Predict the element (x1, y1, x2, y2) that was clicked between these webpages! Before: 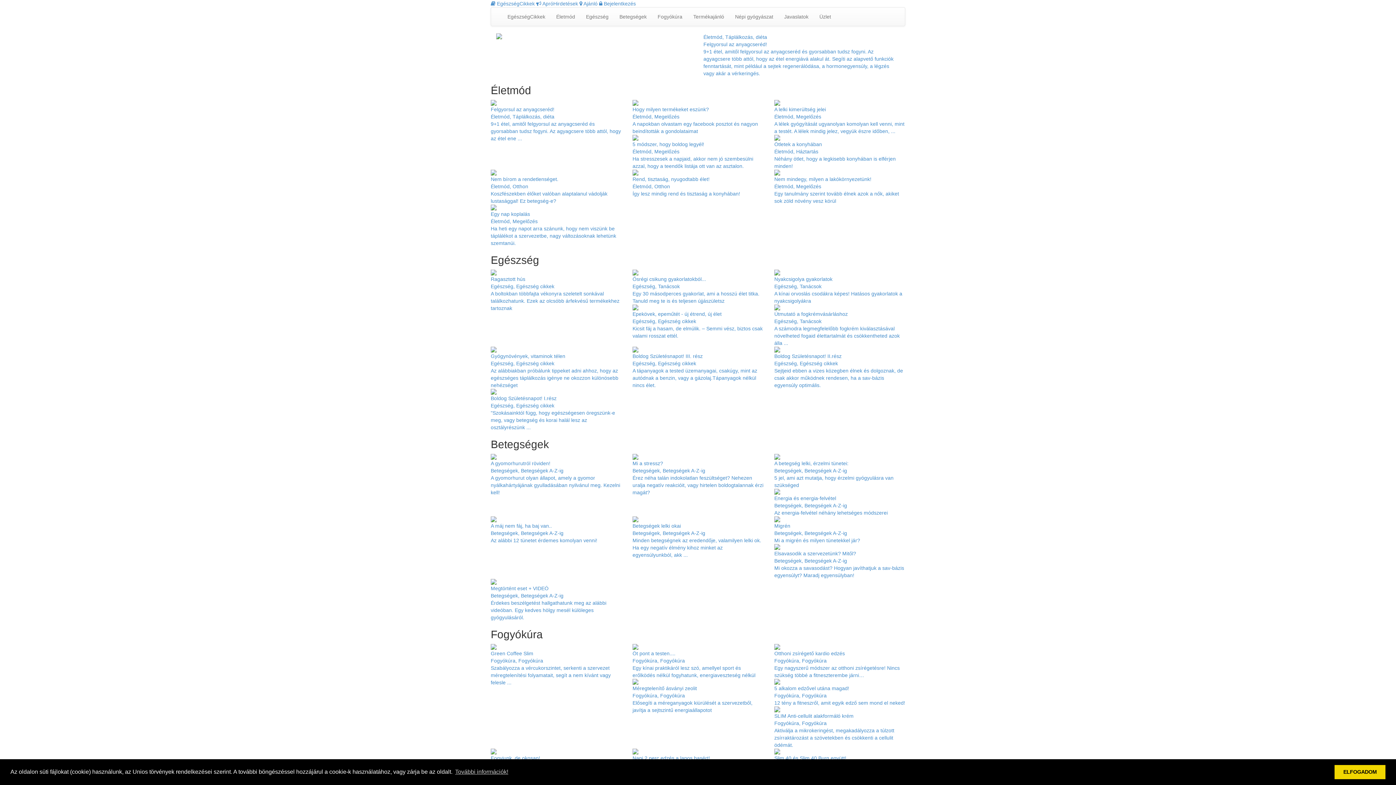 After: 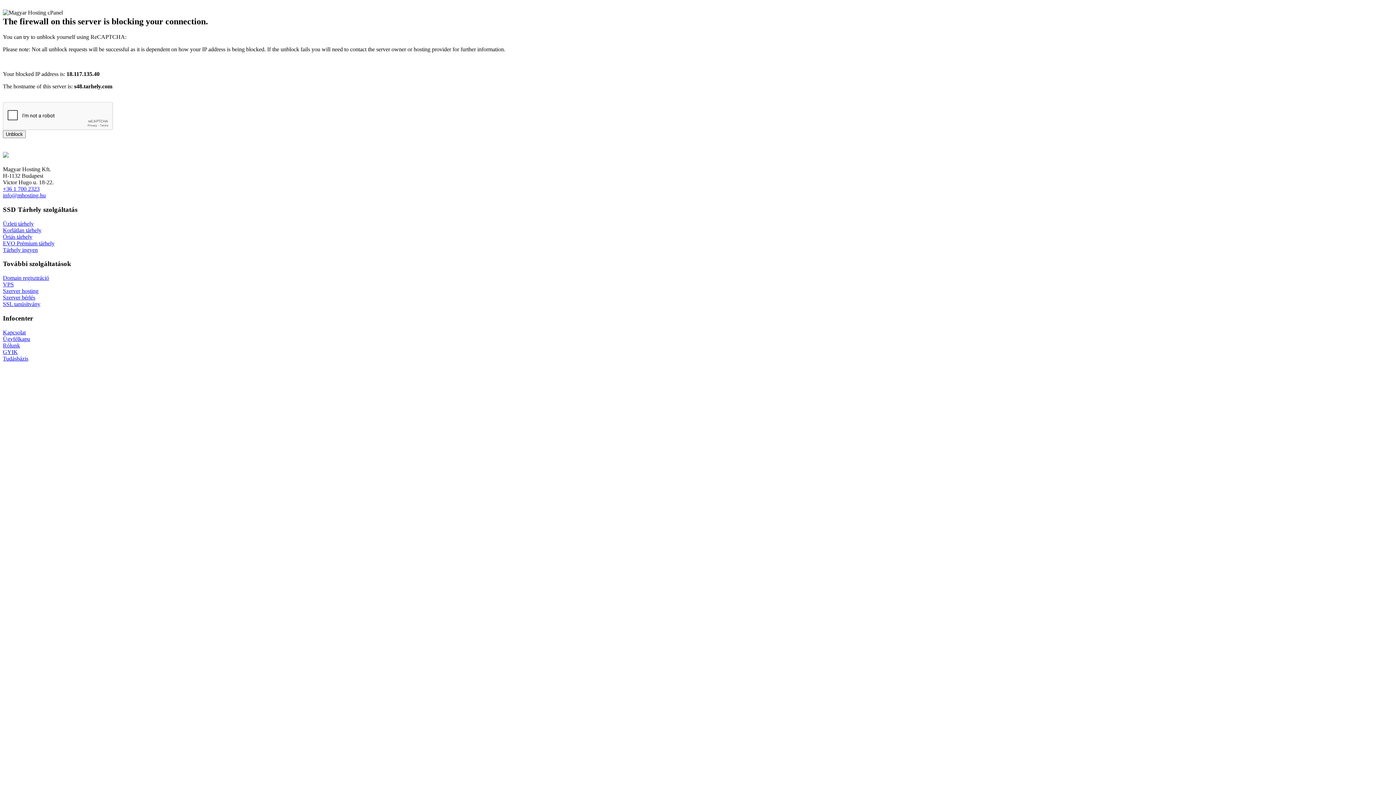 Action: label: Nem bírom a rendetlenséget.
Életmód, Otthon
Koszfészekben élőket valóban alaptalanul vádolják lustasággal! Ez betegség-e? bbox: (485, 169, 627, 204)